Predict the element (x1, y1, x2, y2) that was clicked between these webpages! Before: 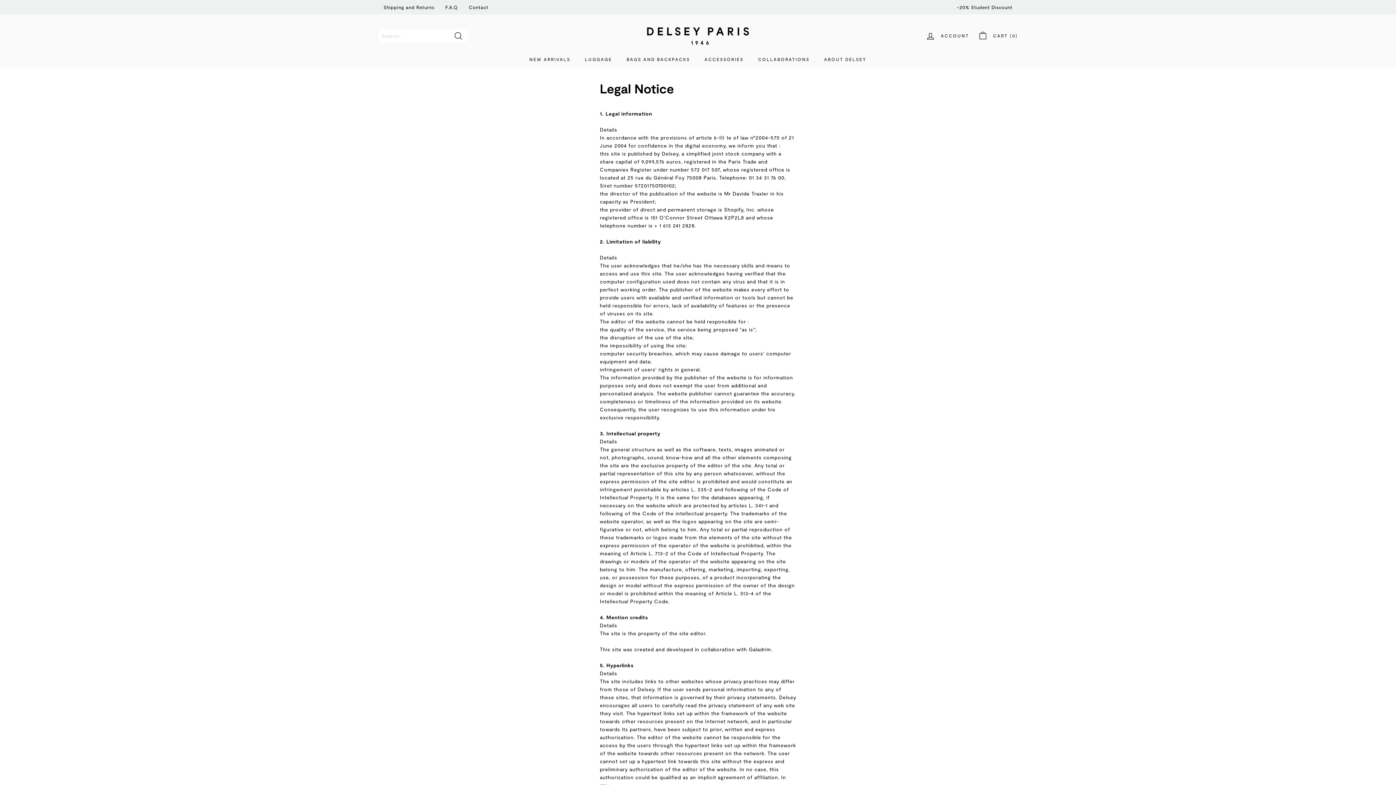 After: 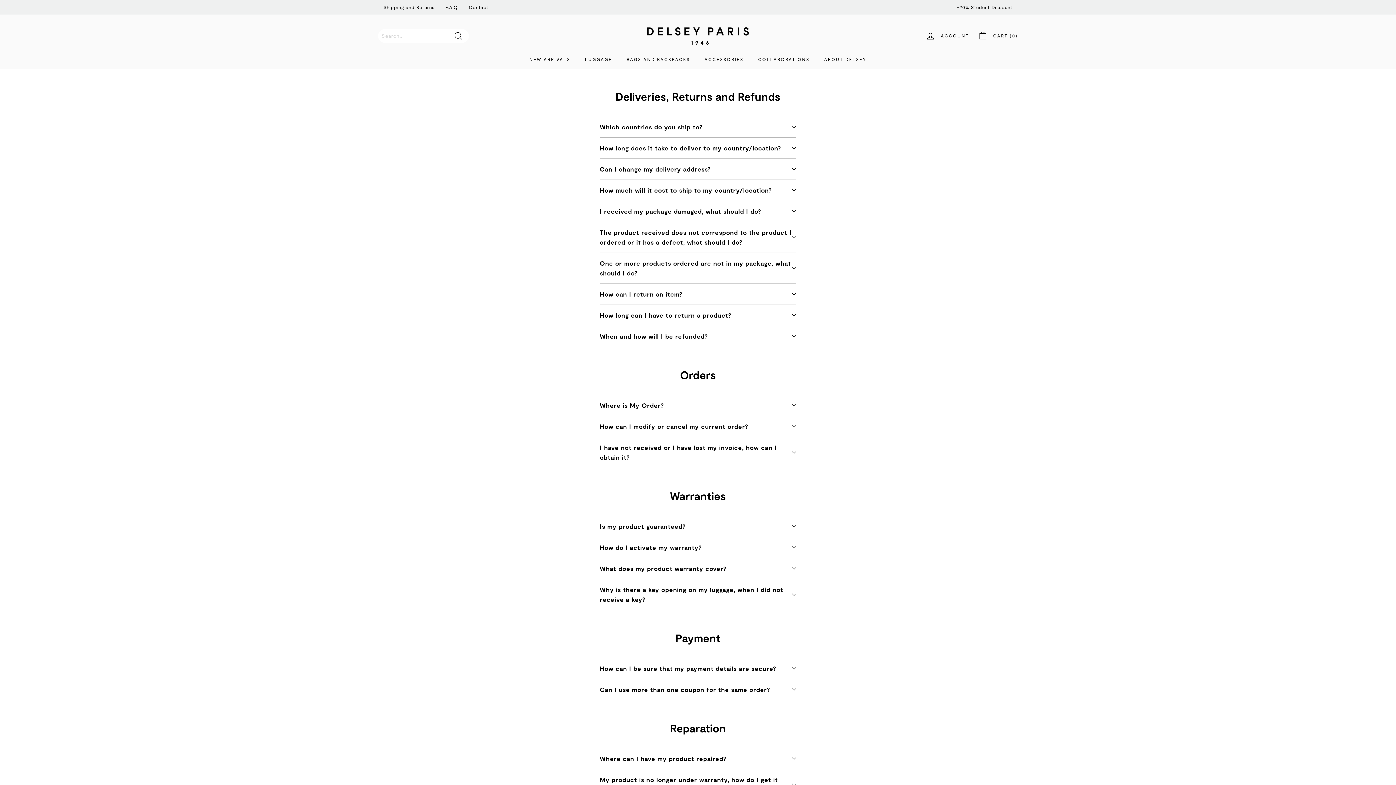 Action: label: F.A.Q bbox: (440, 0, 463, 13)